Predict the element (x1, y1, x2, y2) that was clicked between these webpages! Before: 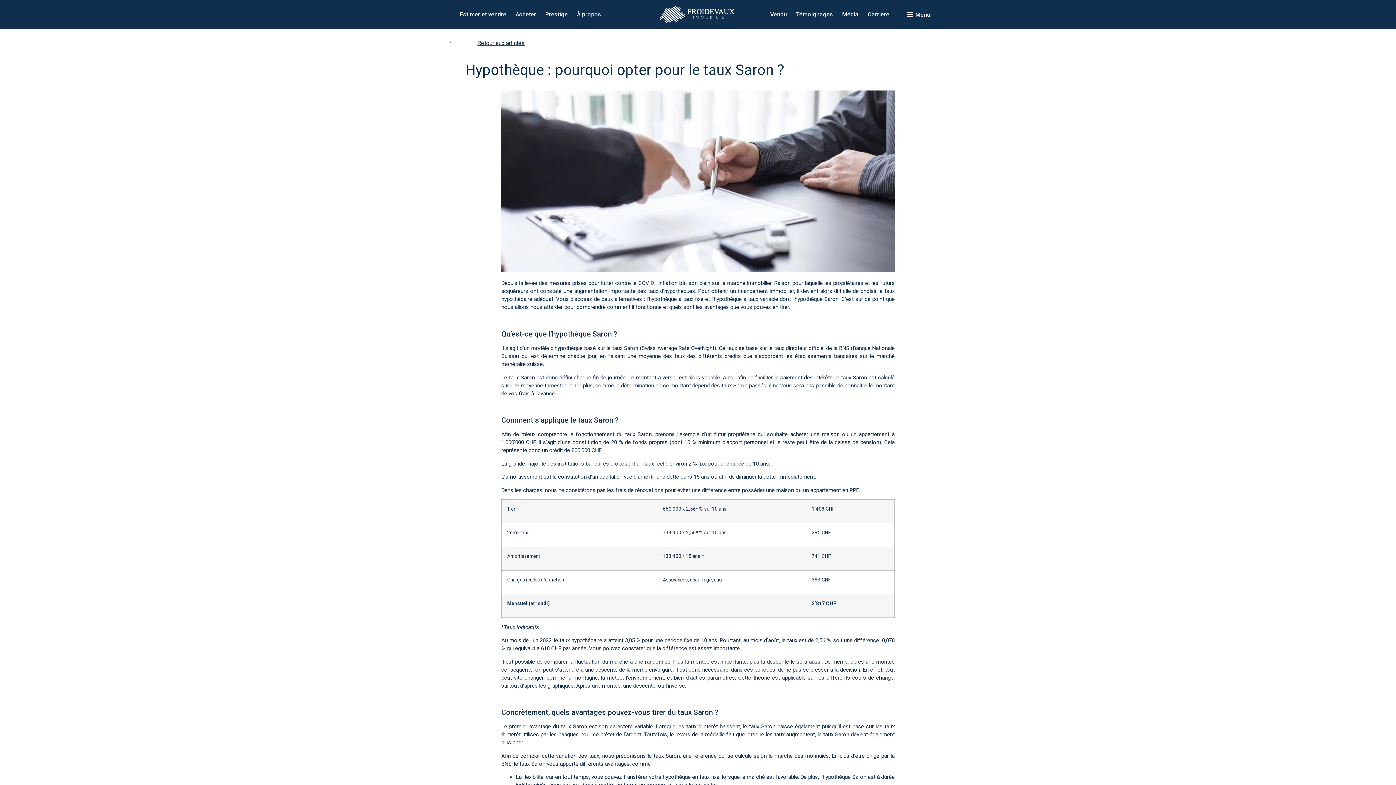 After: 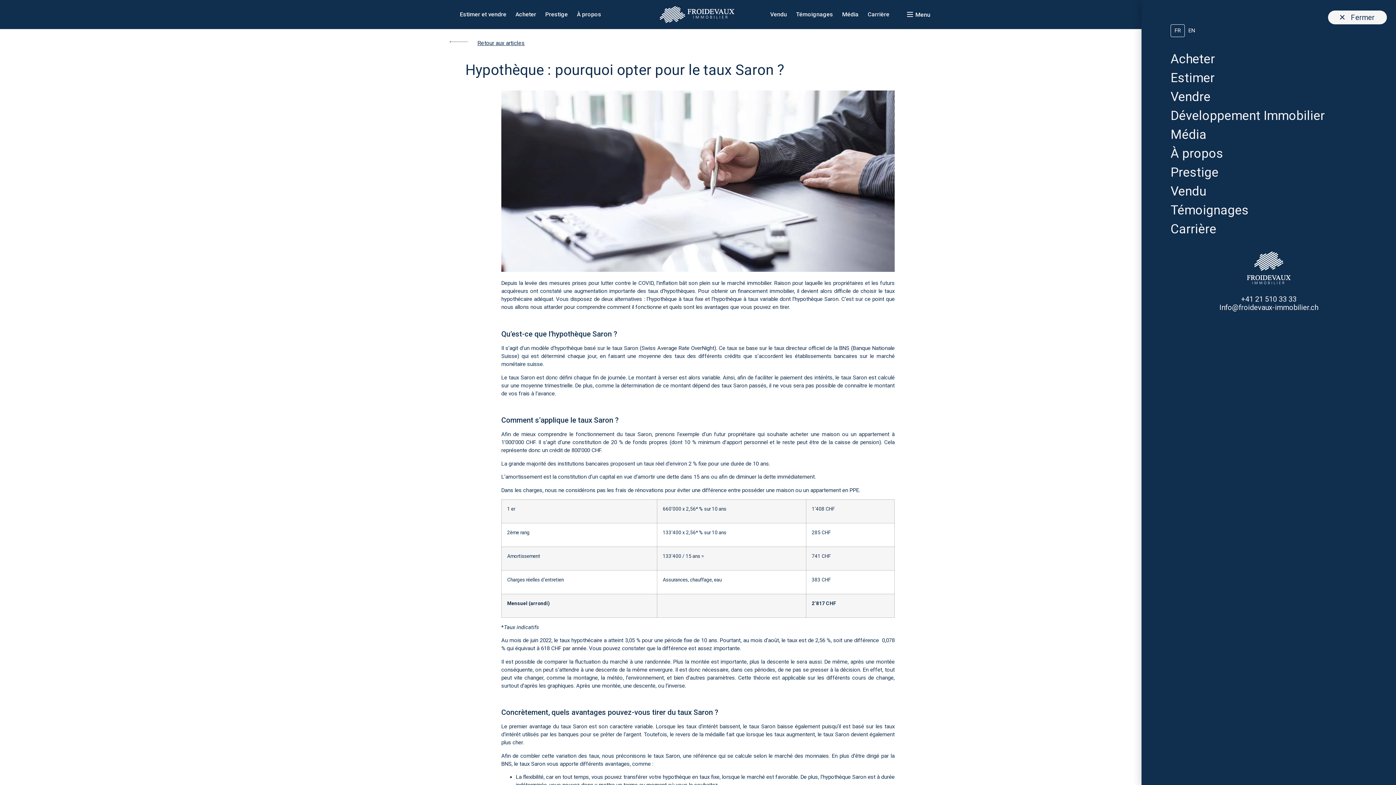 Action: bbox: (906, 13, 914, 19)